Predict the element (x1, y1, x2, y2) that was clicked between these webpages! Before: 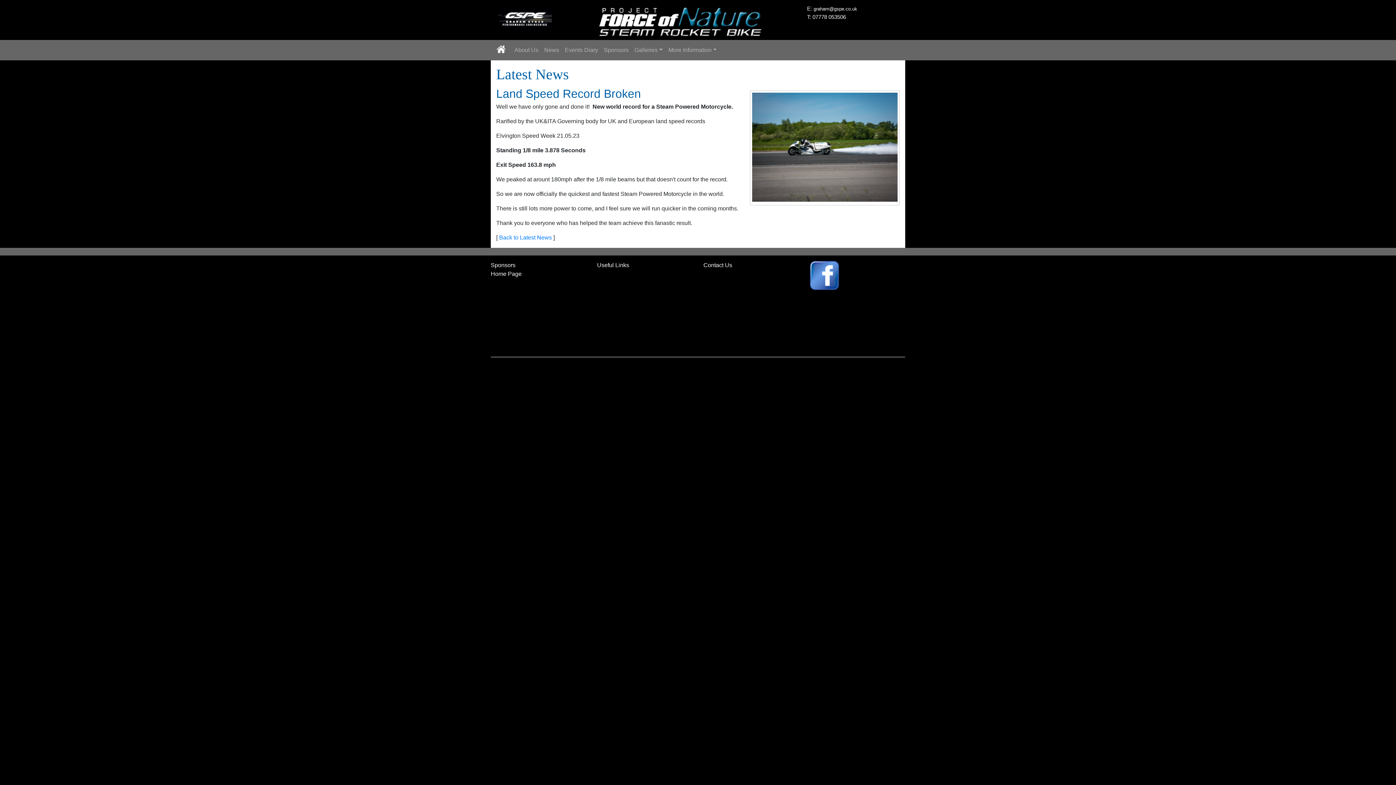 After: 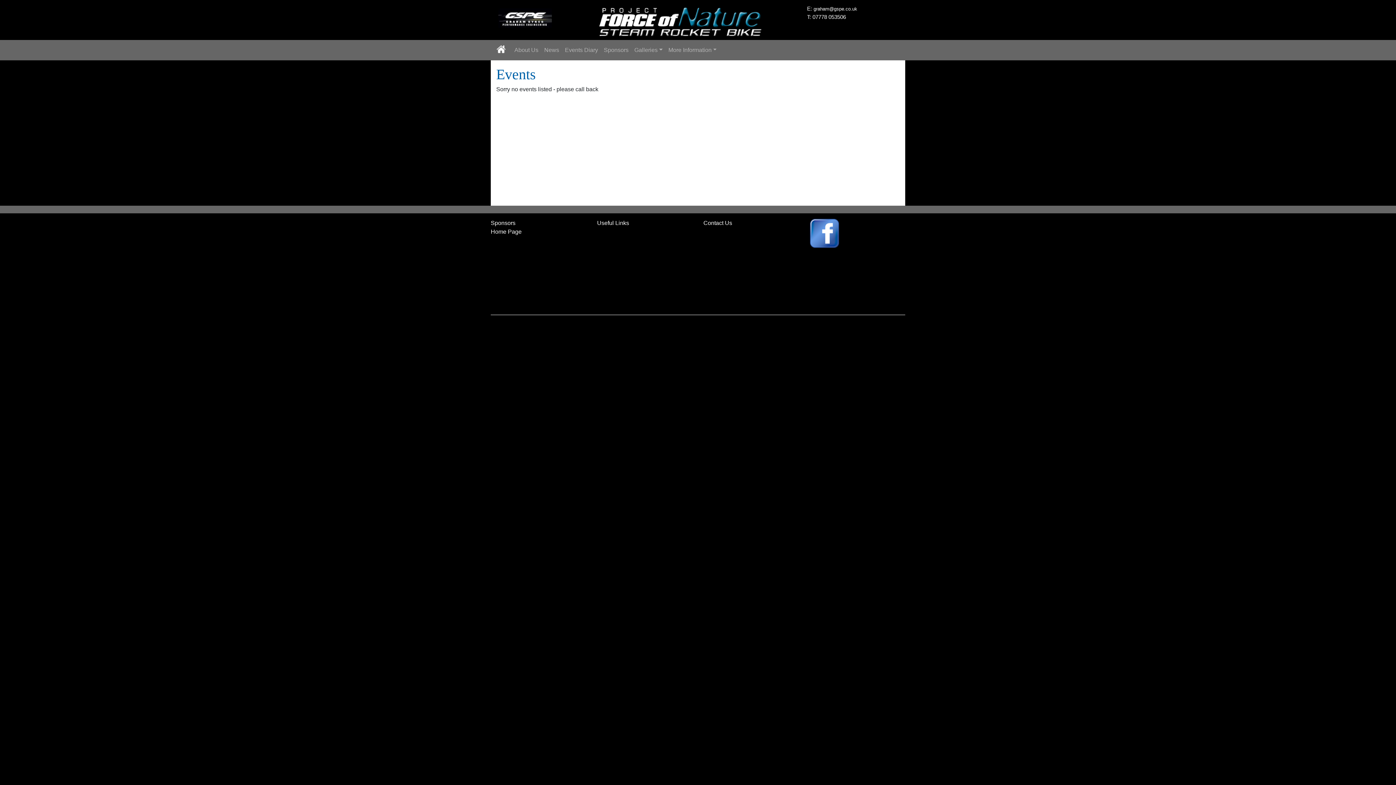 Action: label: Events Diary bbox: (562, 42, 601, 57)